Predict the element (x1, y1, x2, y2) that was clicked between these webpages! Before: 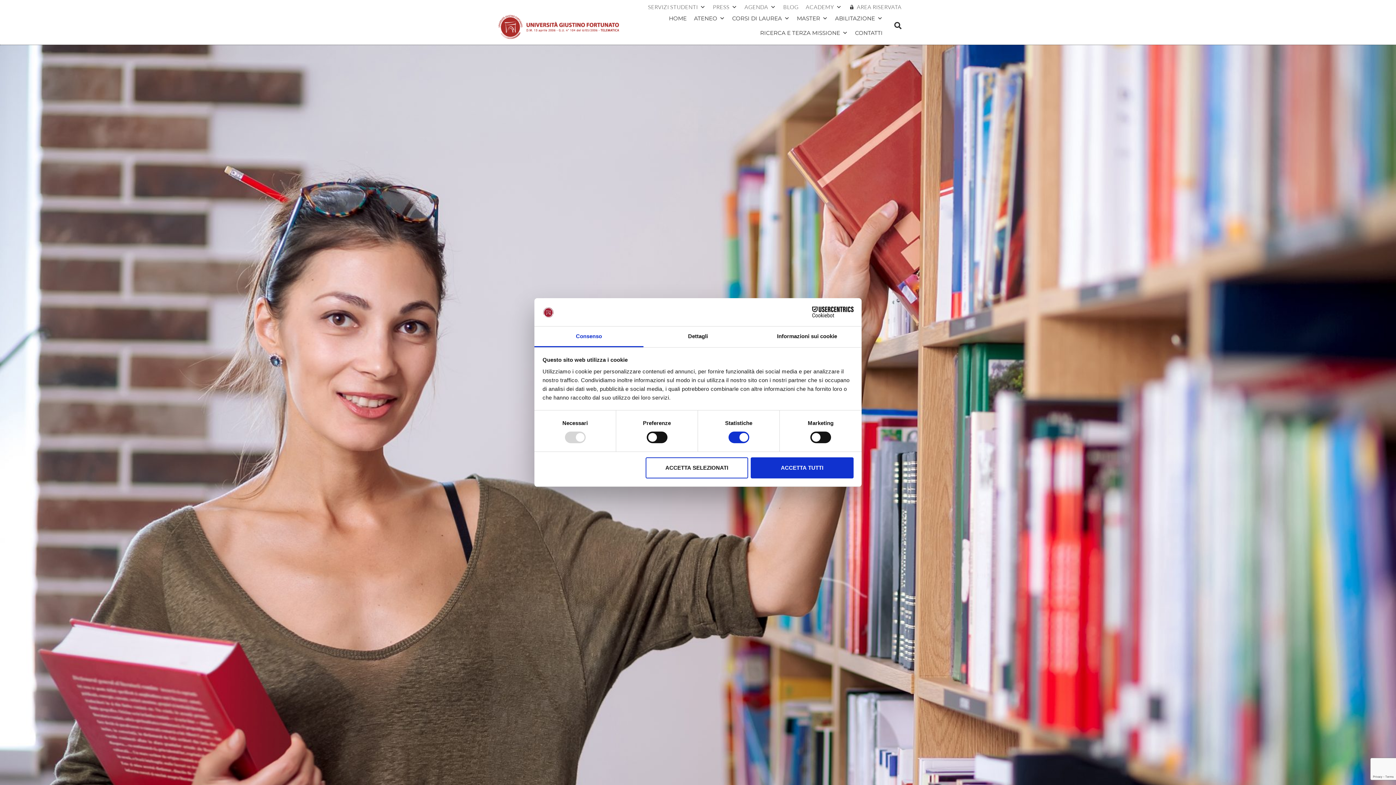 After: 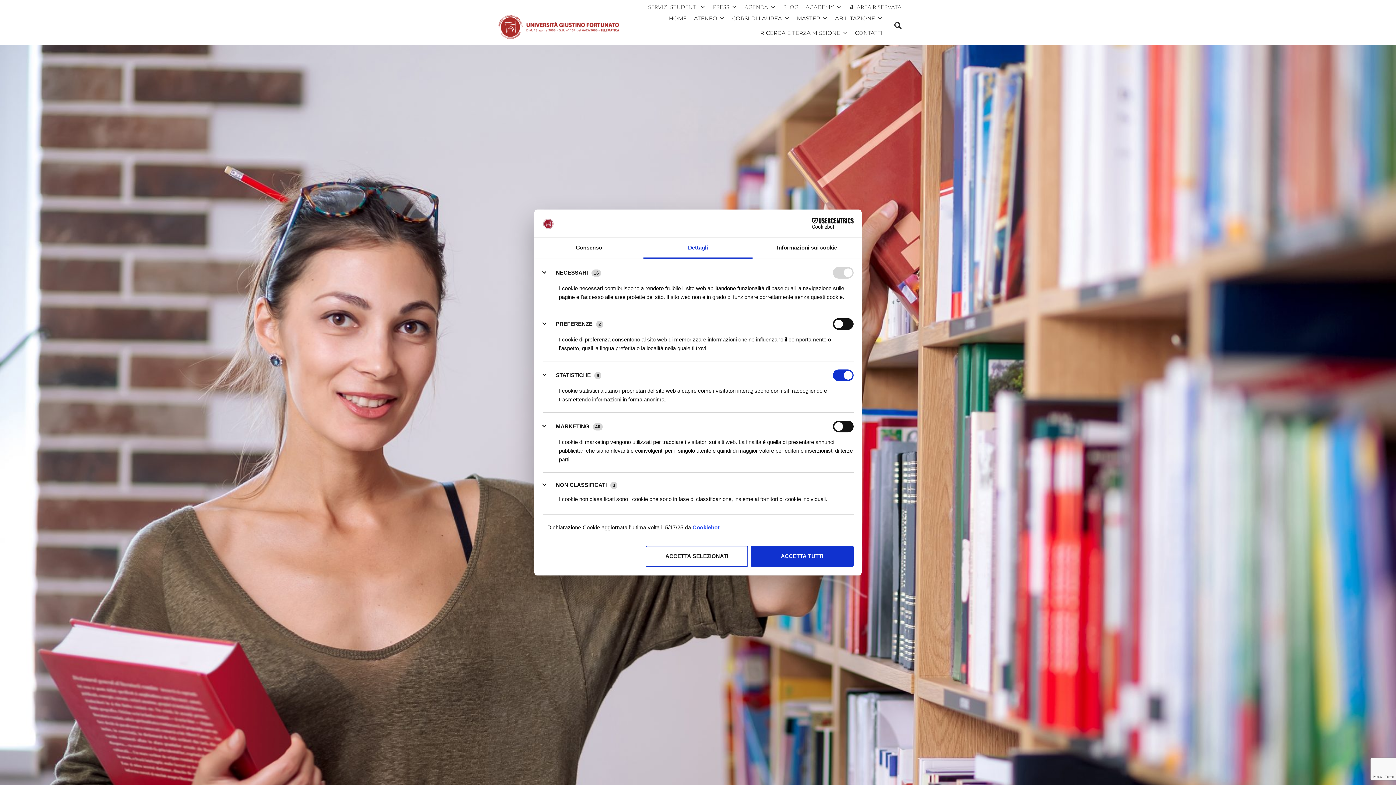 Action: bbox: (643, 326, 752, 347) label: Dettagli